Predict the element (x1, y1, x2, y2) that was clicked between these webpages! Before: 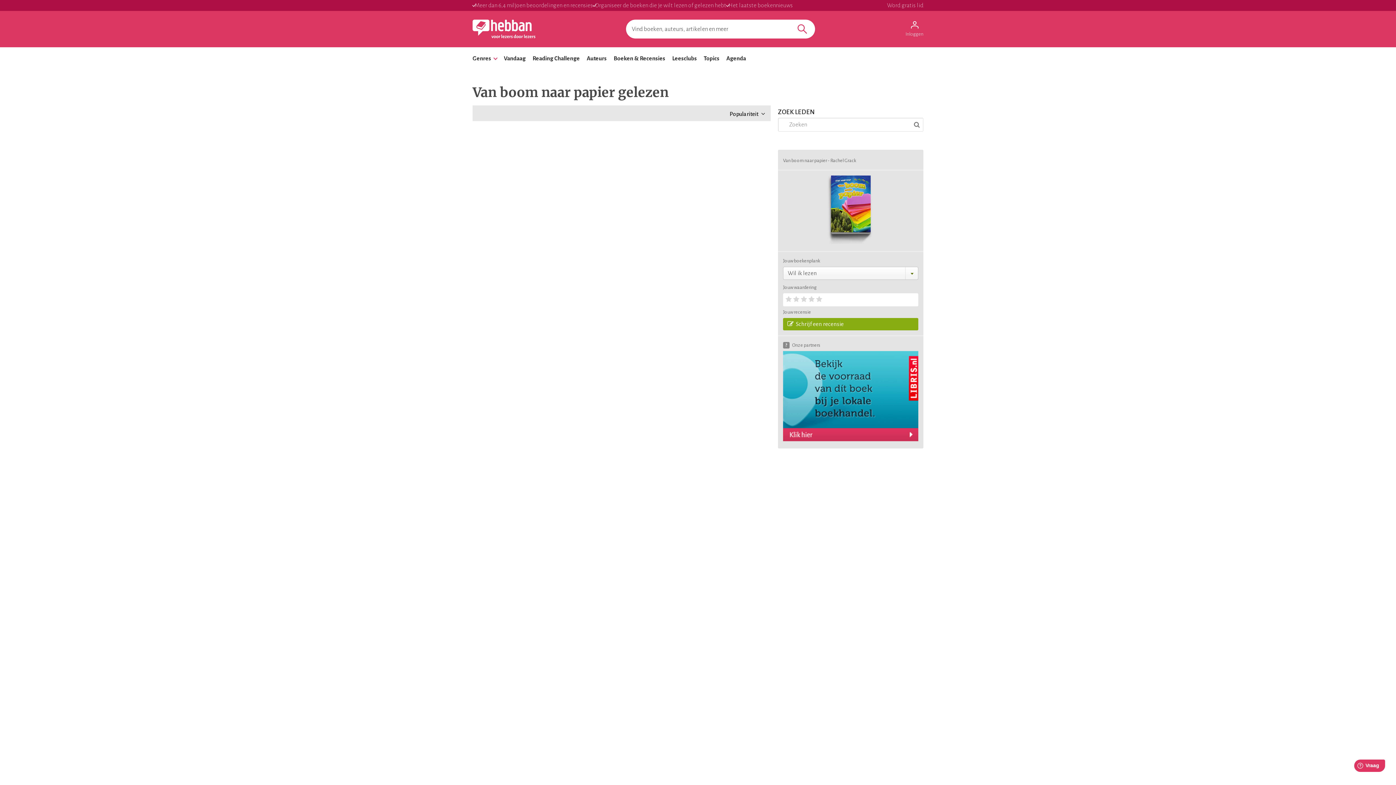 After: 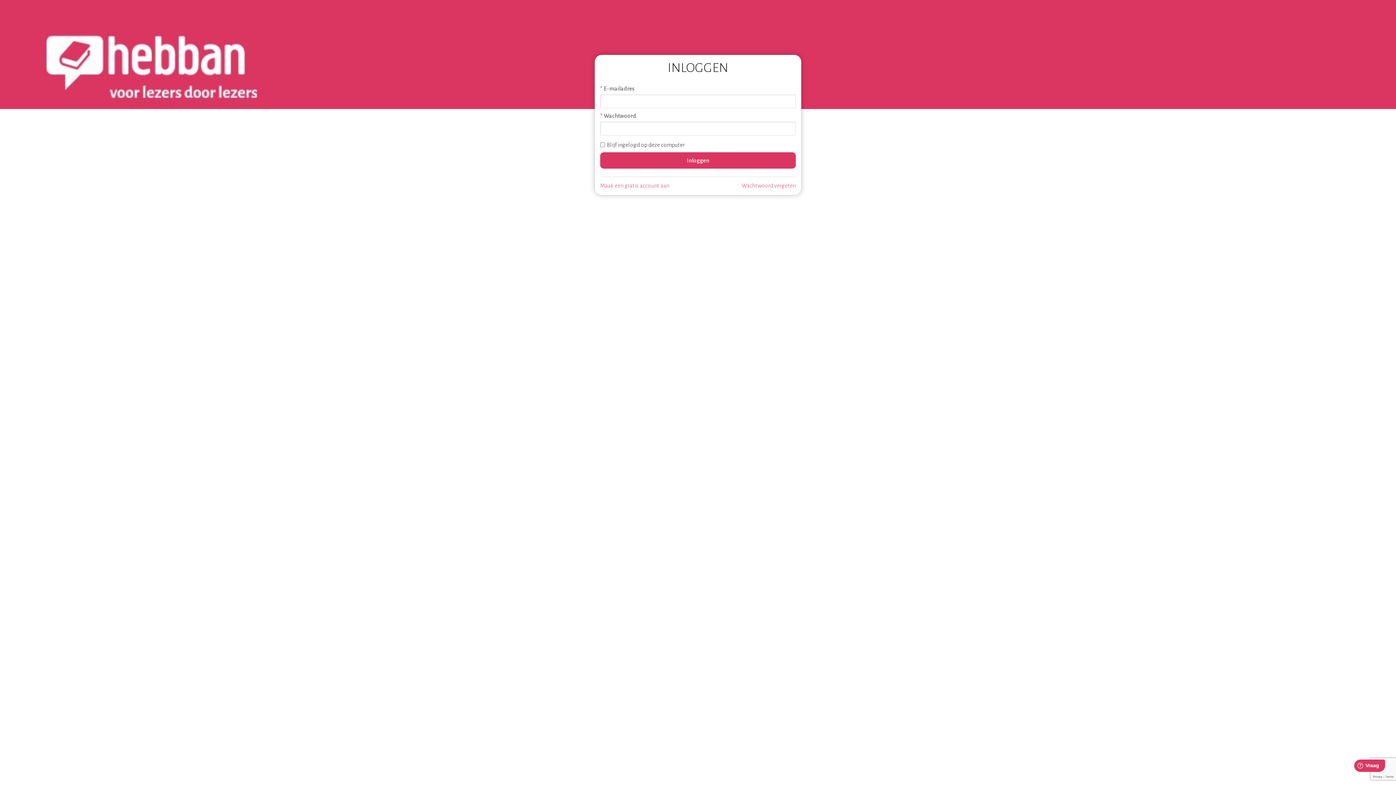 Action: label: Inloggen bbox: (905, 20, 923, 38)